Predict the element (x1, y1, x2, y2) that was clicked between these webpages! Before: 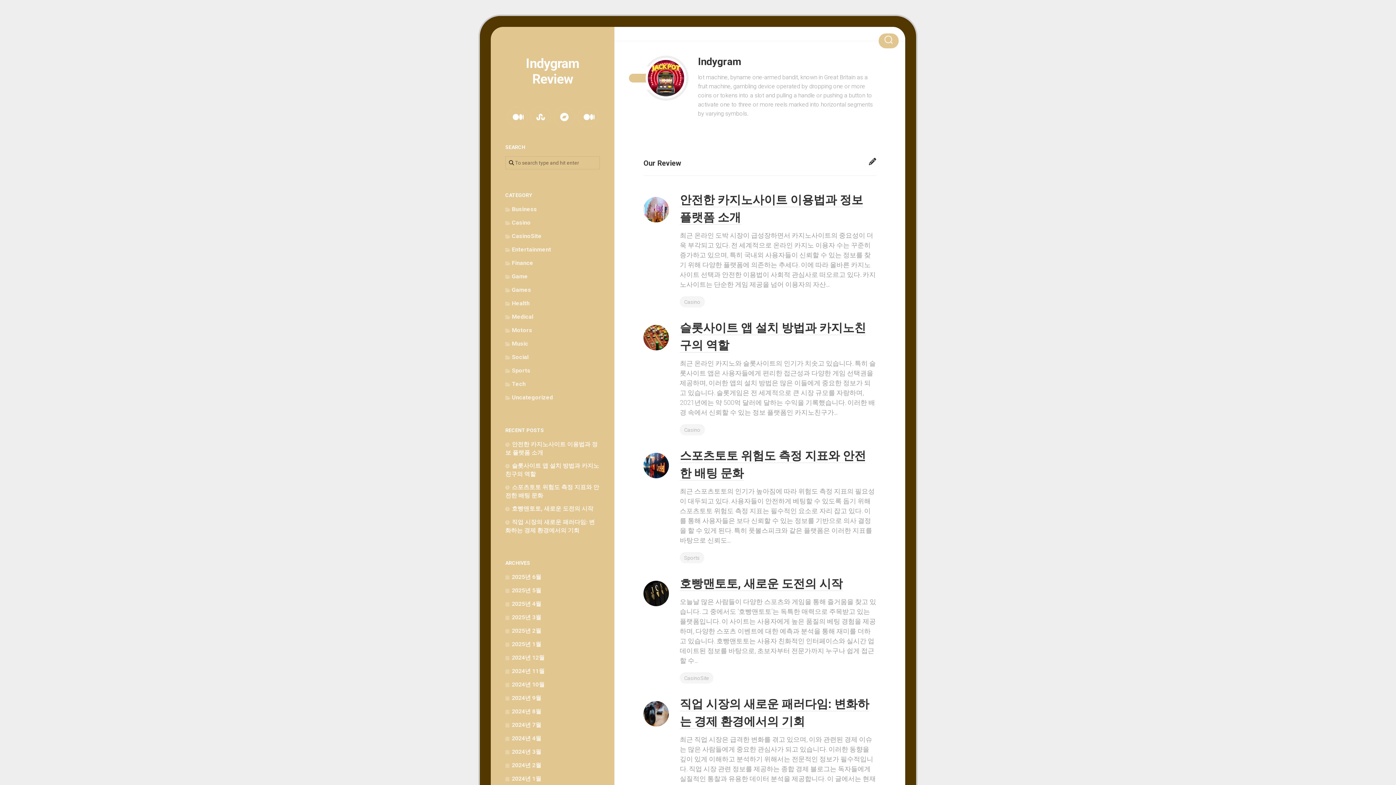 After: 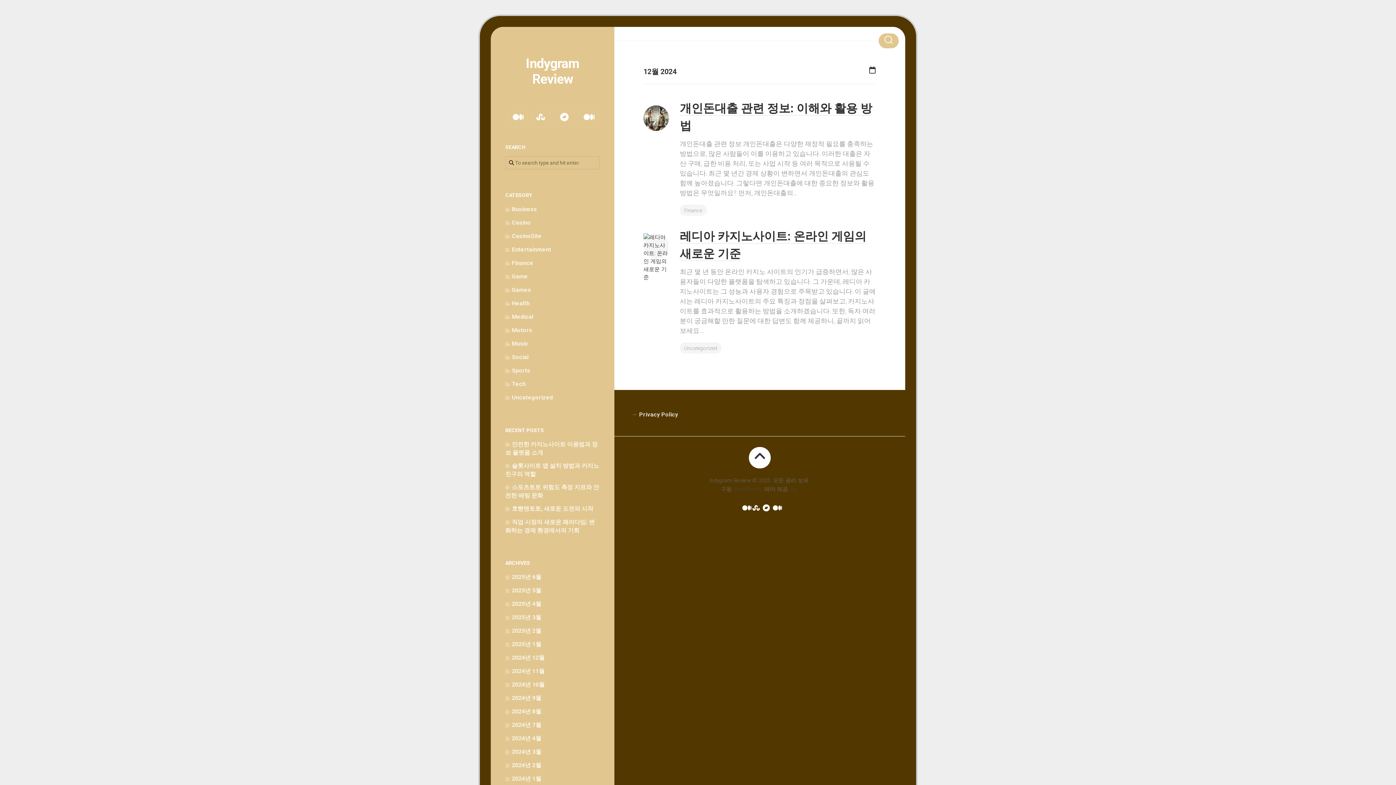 Action: bbox: (505, 654, 544, 661) label: 2024년 12월